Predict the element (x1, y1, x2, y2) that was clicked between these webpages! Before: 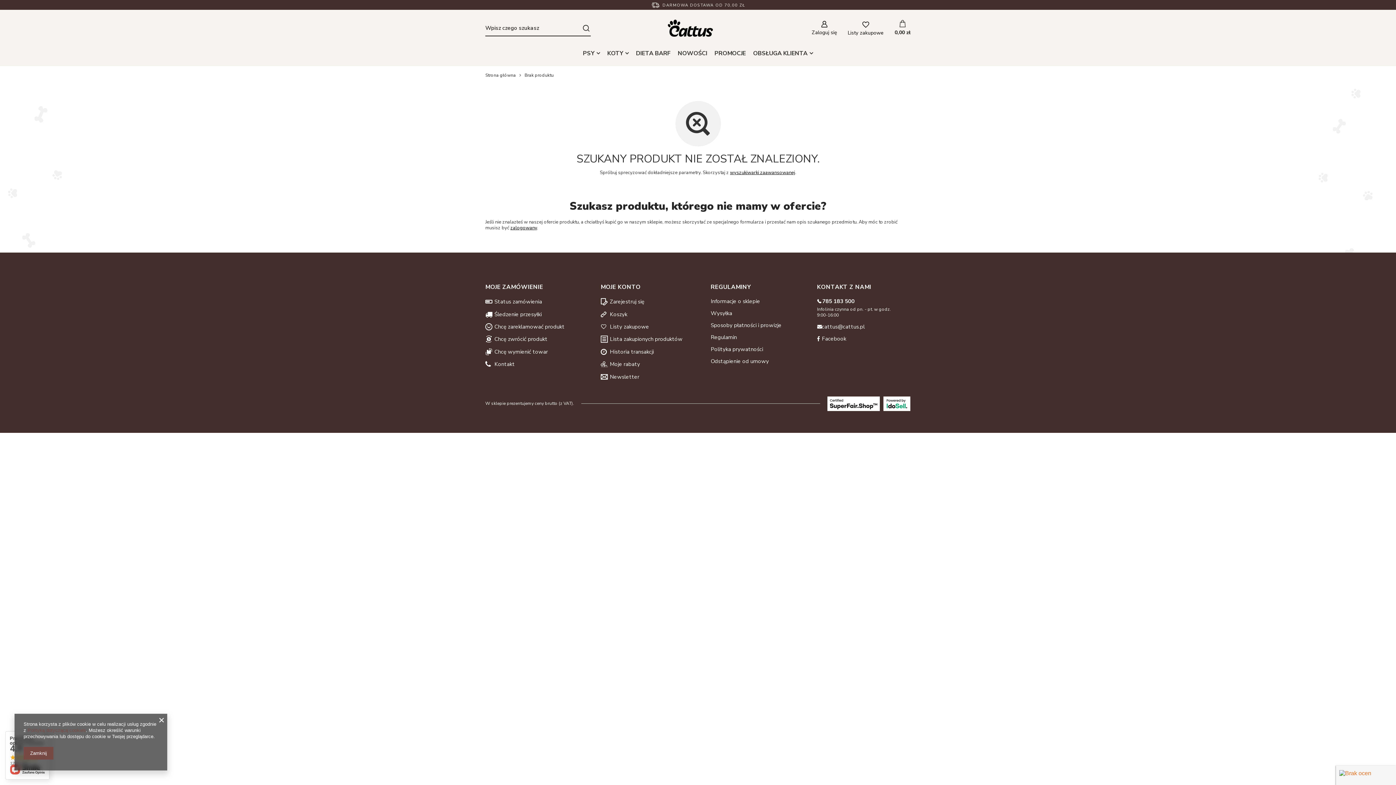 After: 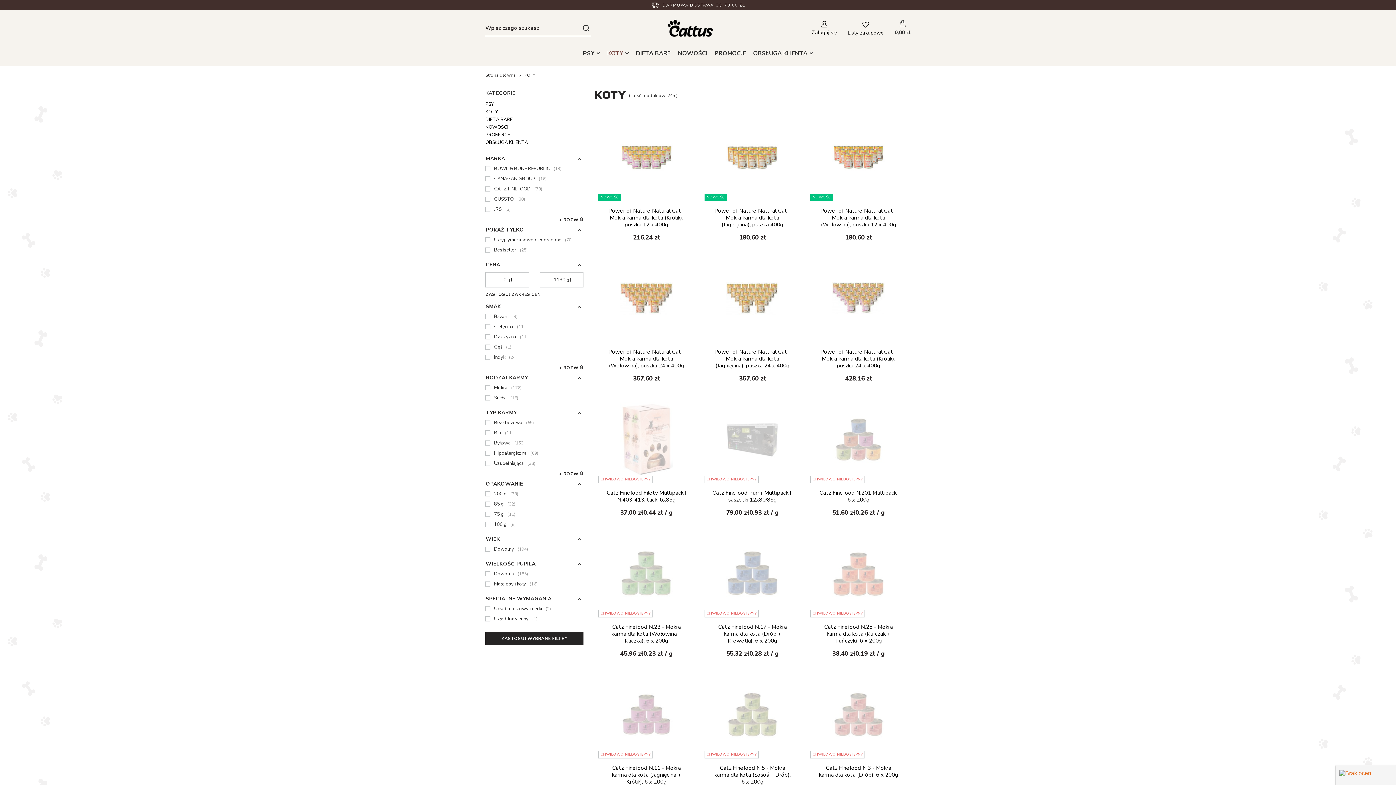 Action: label: KOTY bbox: (603, 47, 632, 58)